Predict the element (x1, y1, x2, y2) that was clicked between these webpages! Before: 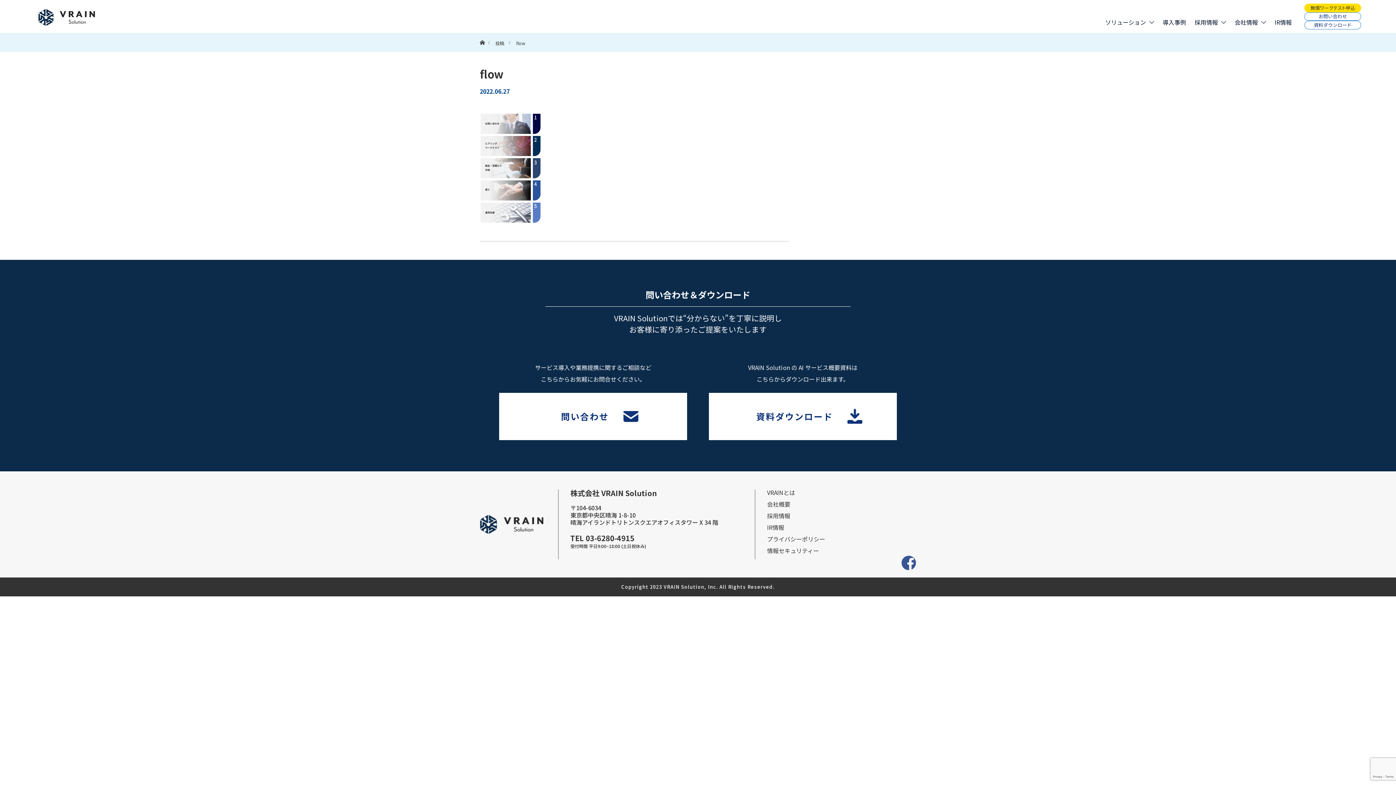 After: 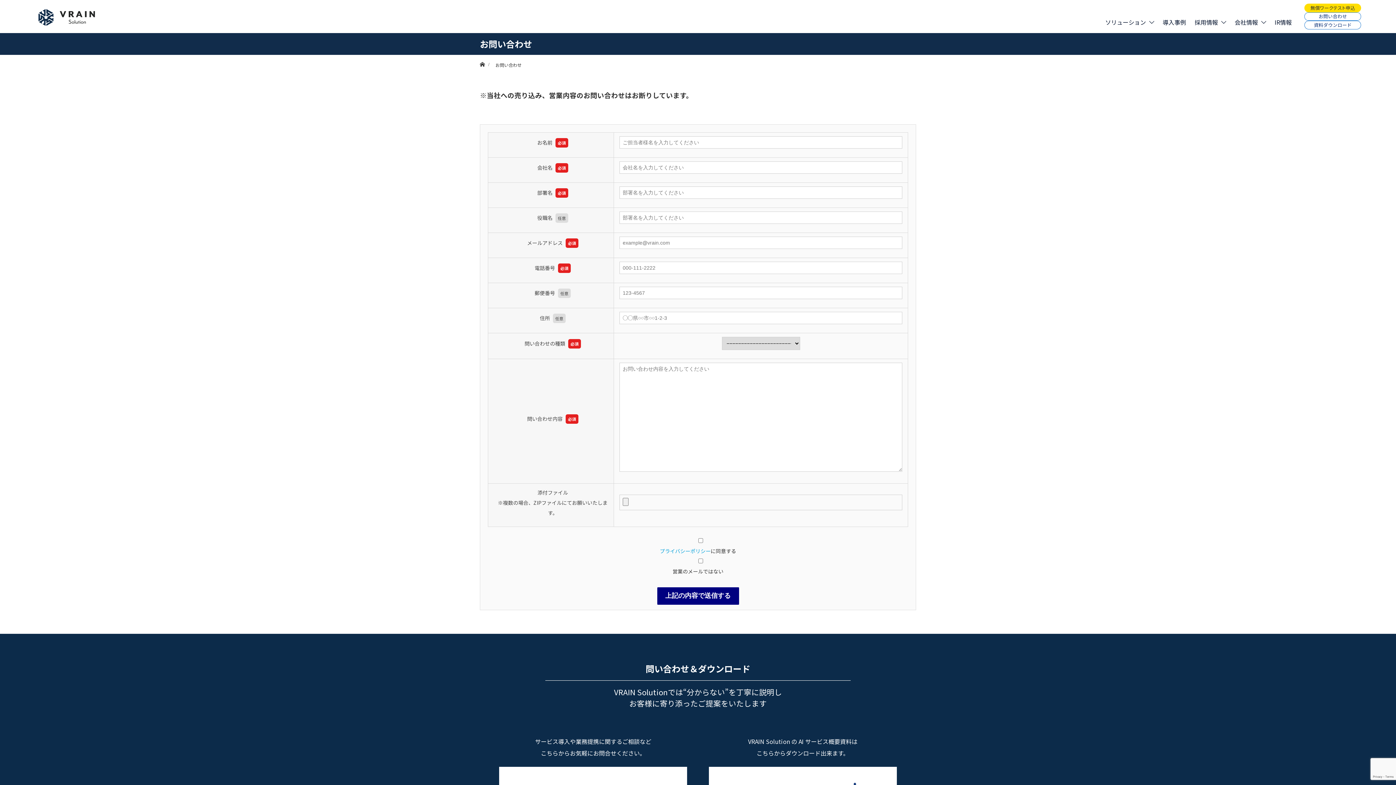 Action: bbox: (499, 393, 687, 440) label:          
問い合わせ